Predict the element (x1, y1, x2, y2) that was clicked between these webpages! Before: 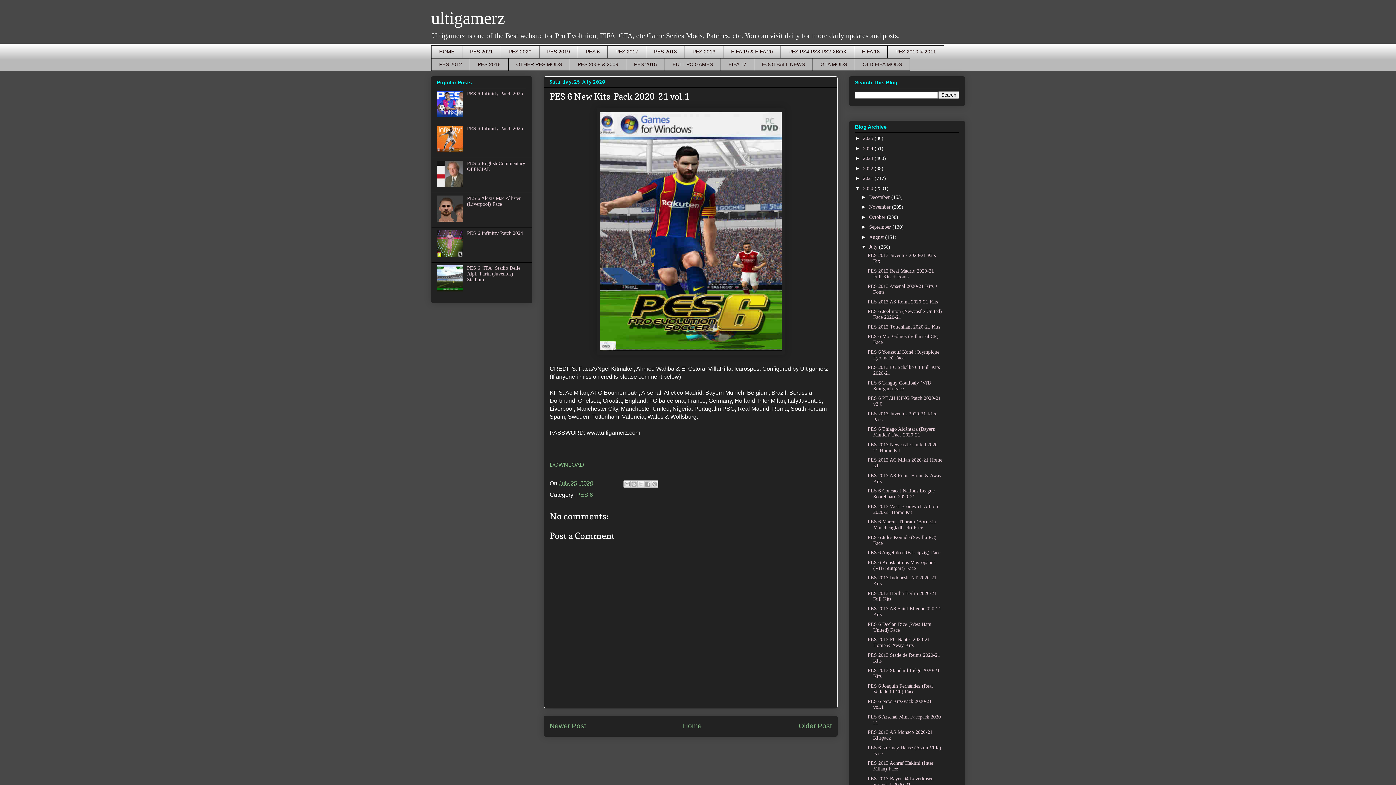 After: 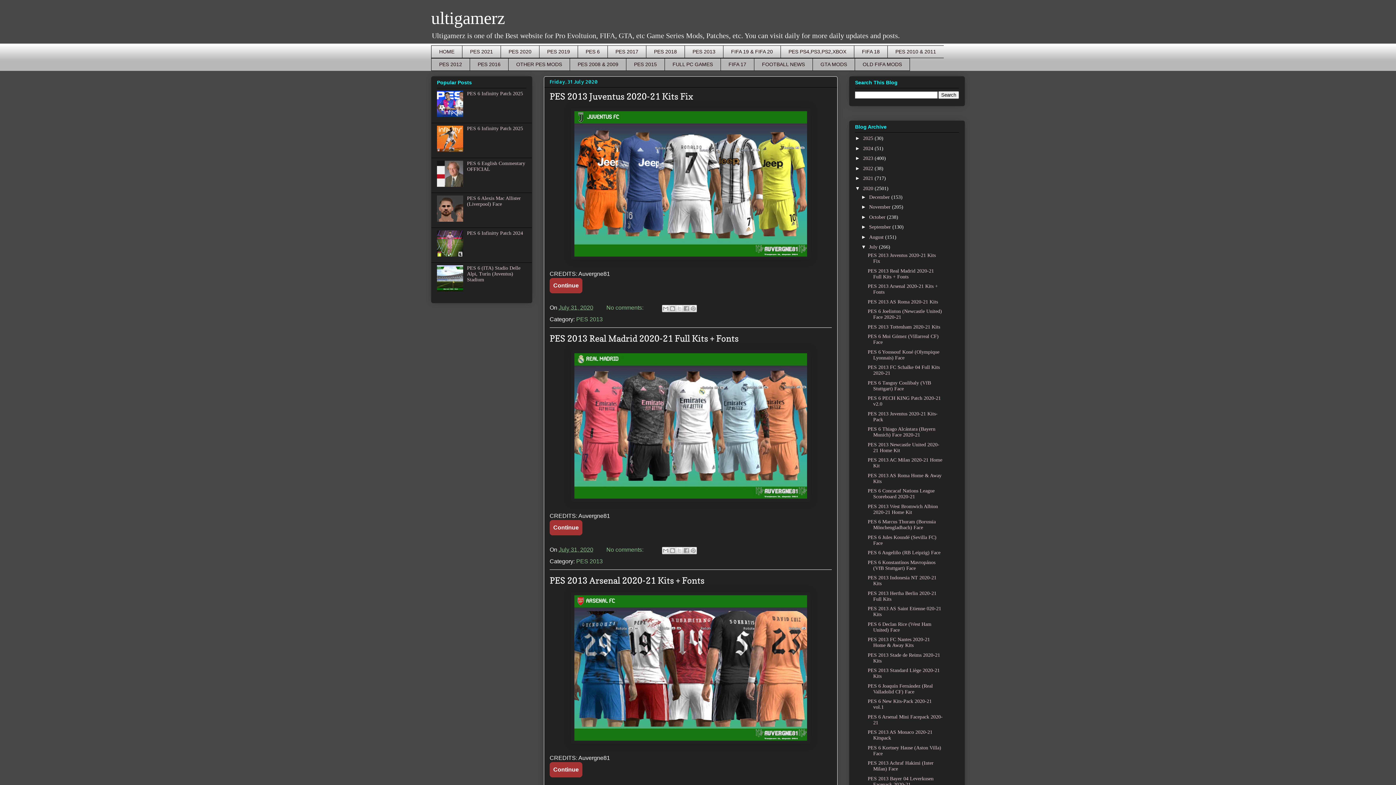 Action: label: July  bbox: (869, 244, 879, 249)